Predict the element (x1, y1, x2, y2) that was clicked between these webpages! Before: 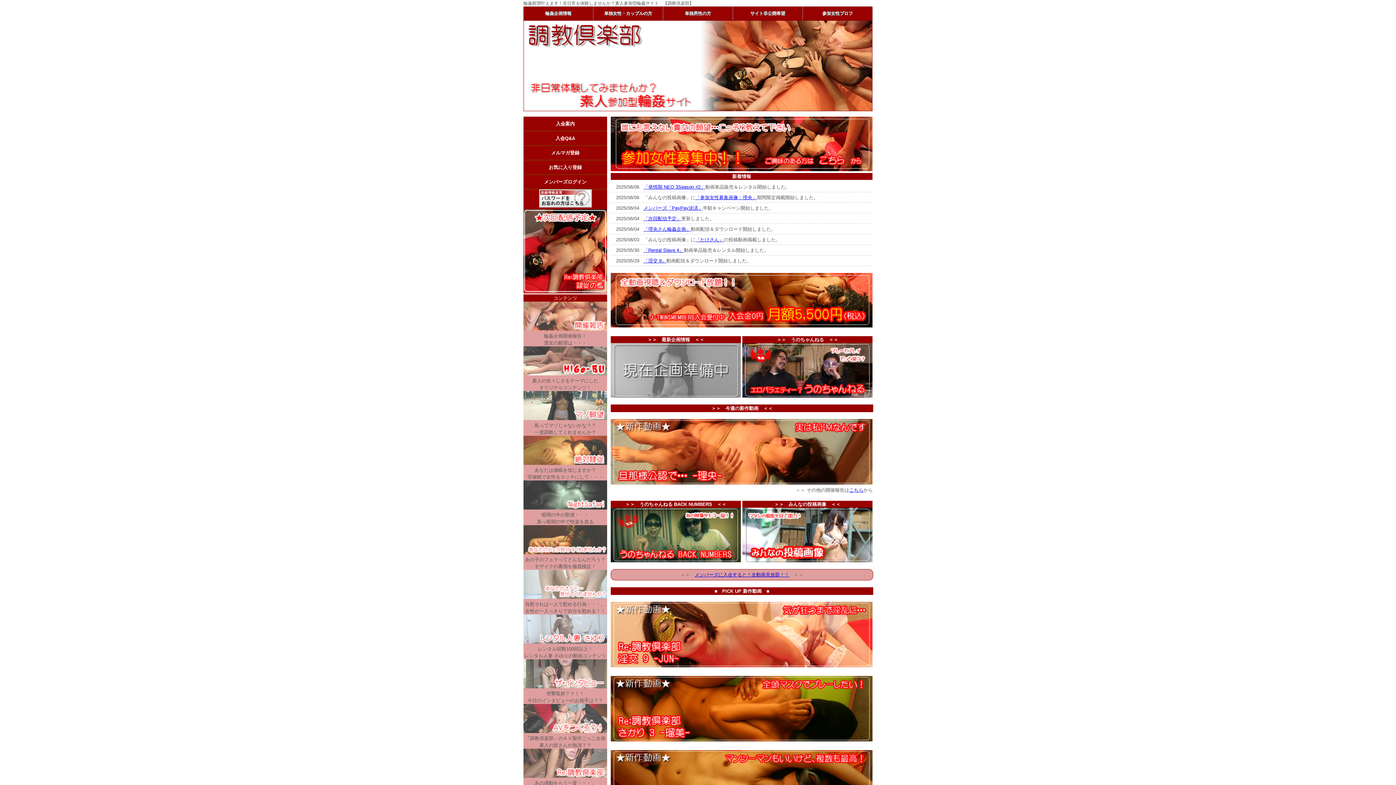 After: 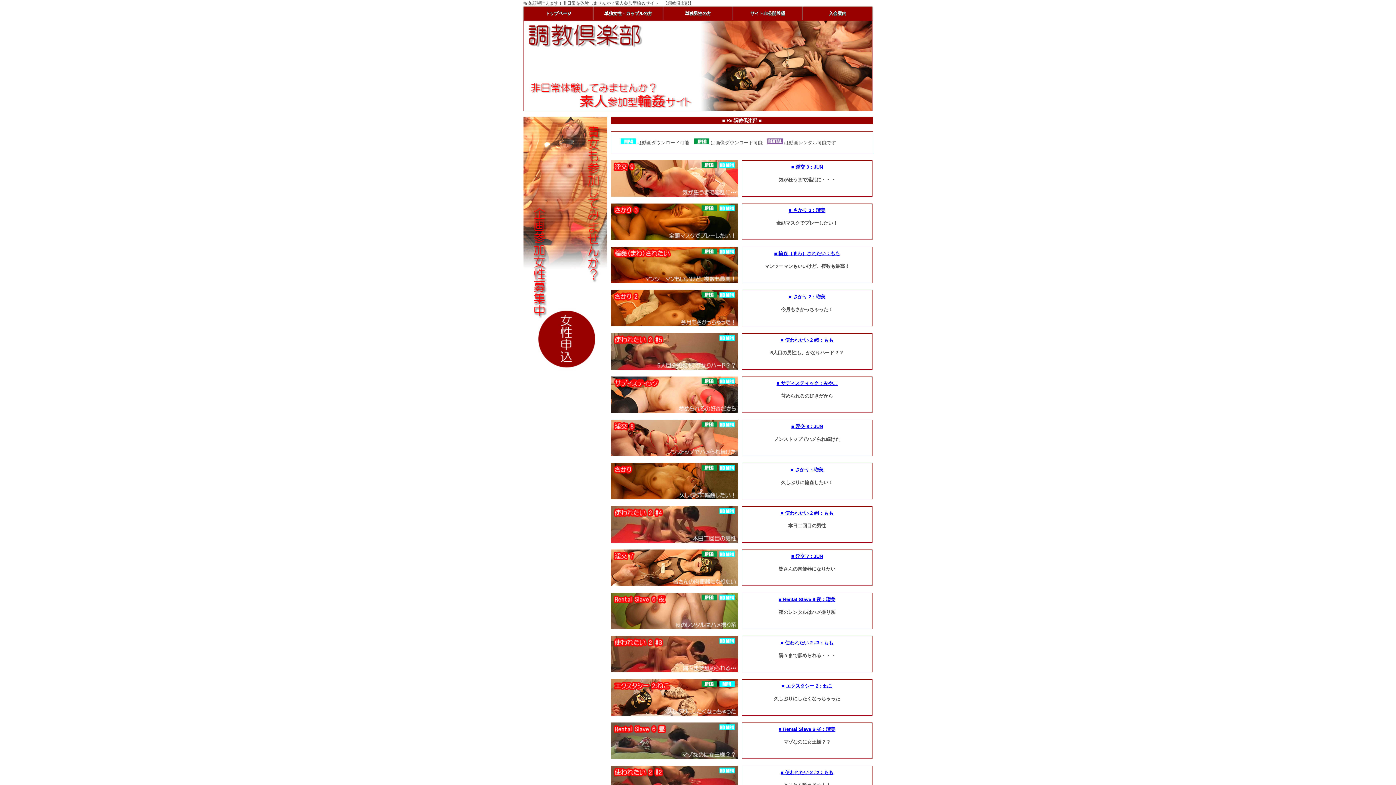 Action: bbox: (523, 773, 607, 779)